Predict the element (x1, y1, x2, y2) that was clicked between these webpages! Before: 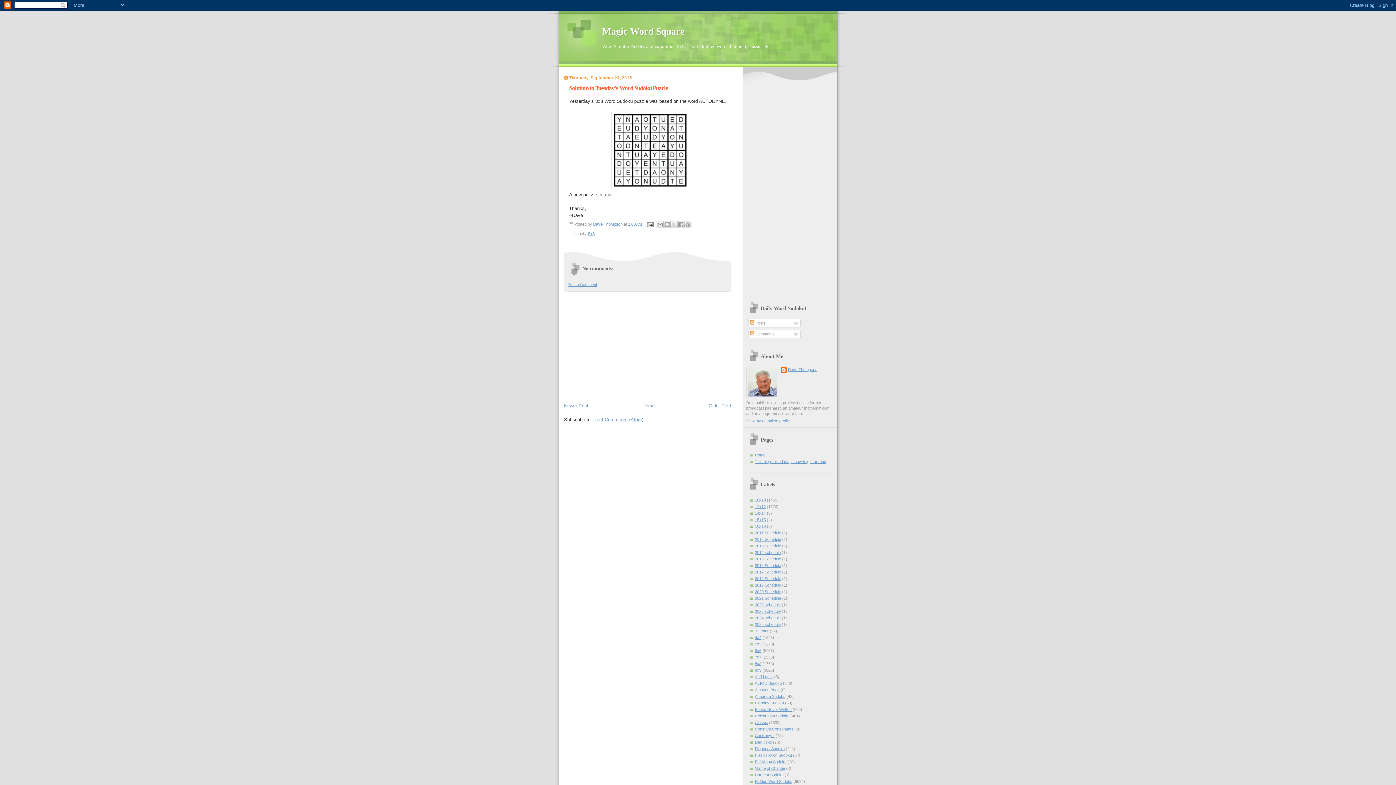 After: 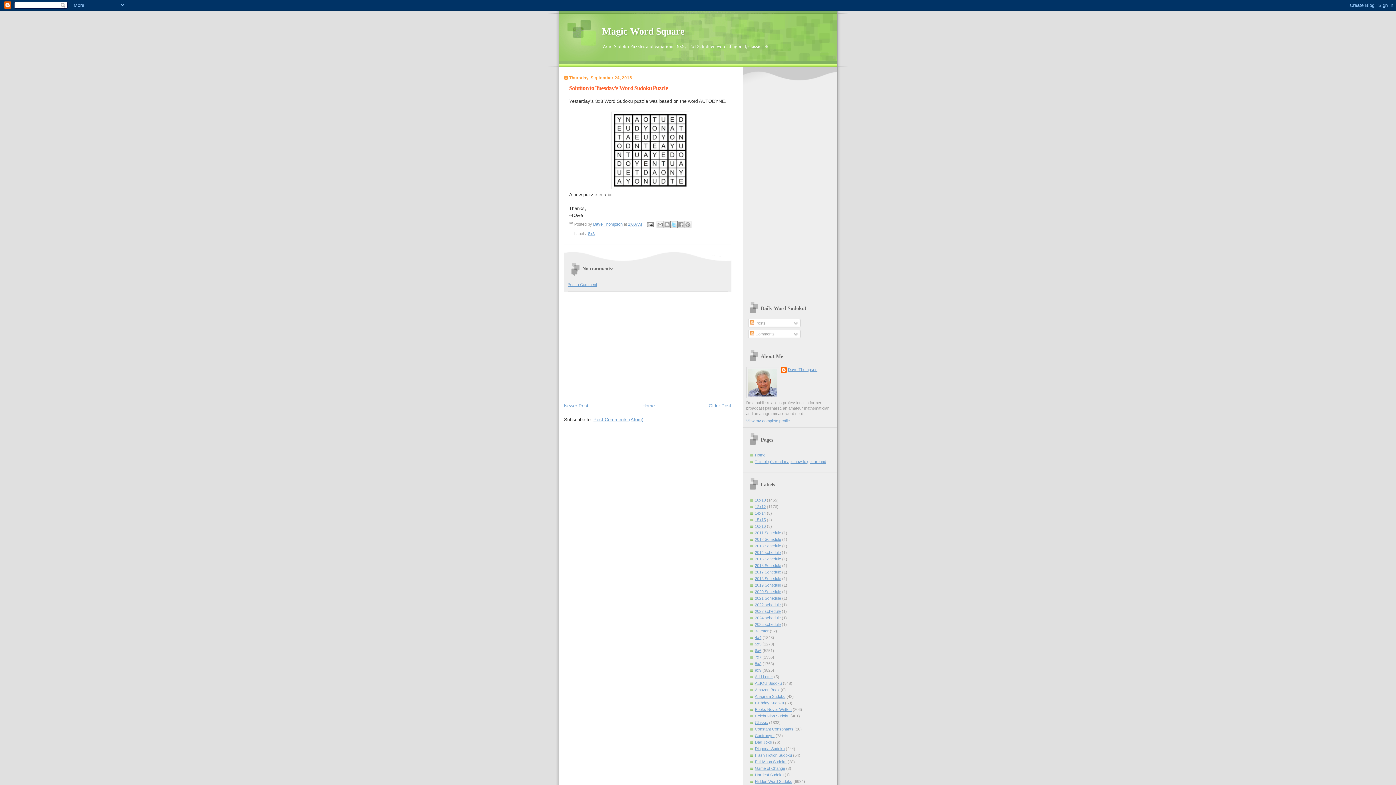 Action: bbox: (670, 221, 677, 228) label: Share to X